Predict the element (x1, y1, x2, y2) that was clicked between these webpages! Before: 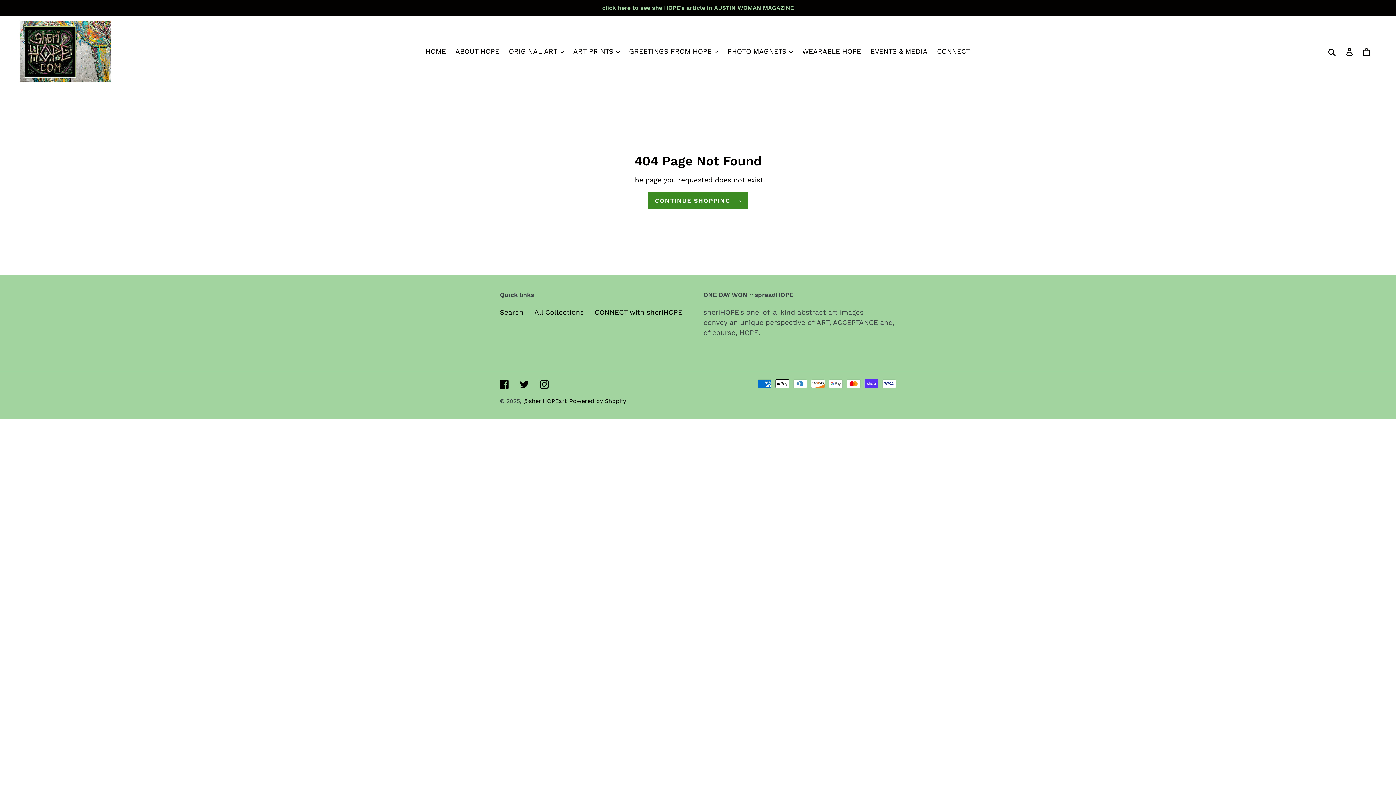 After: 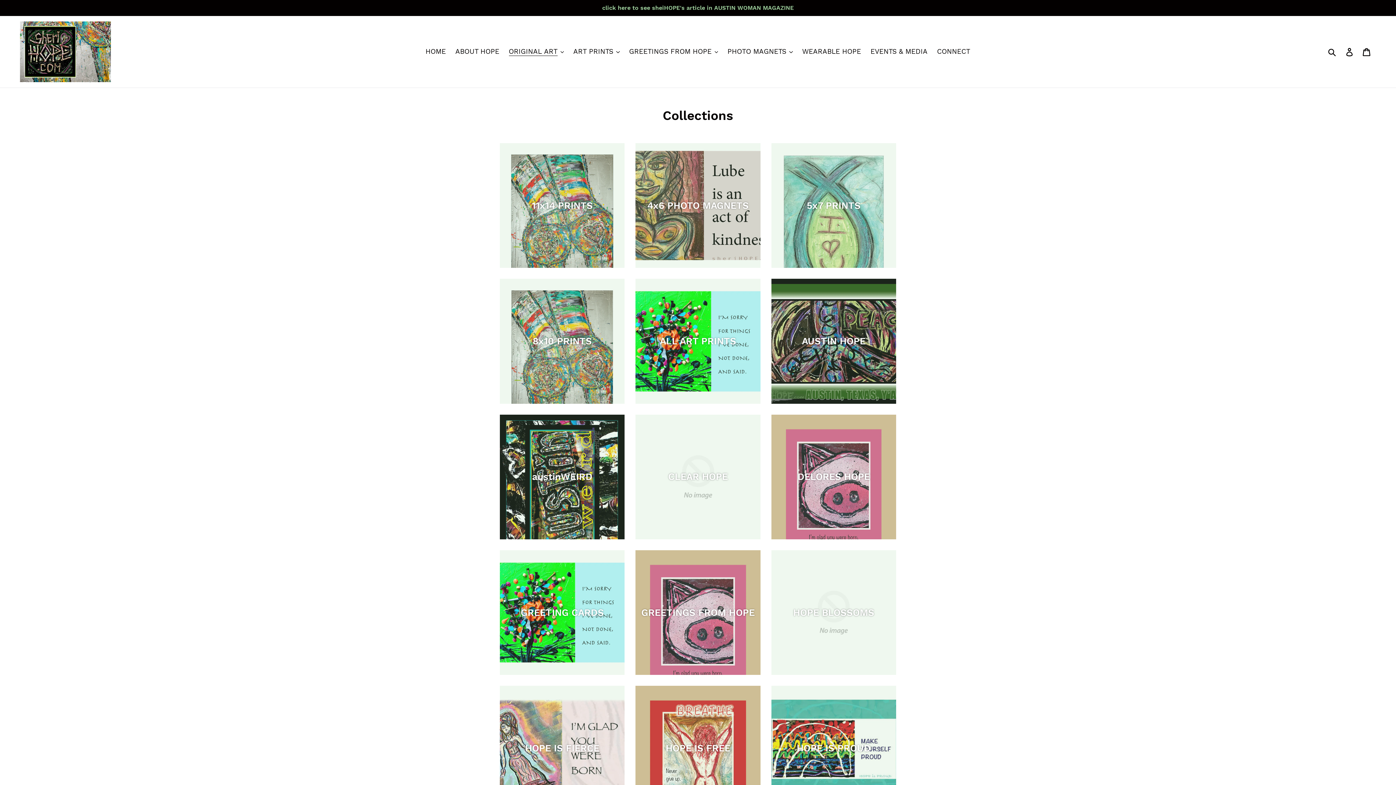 Action: label: All Collections bbox: (534, 308, 584, 316)